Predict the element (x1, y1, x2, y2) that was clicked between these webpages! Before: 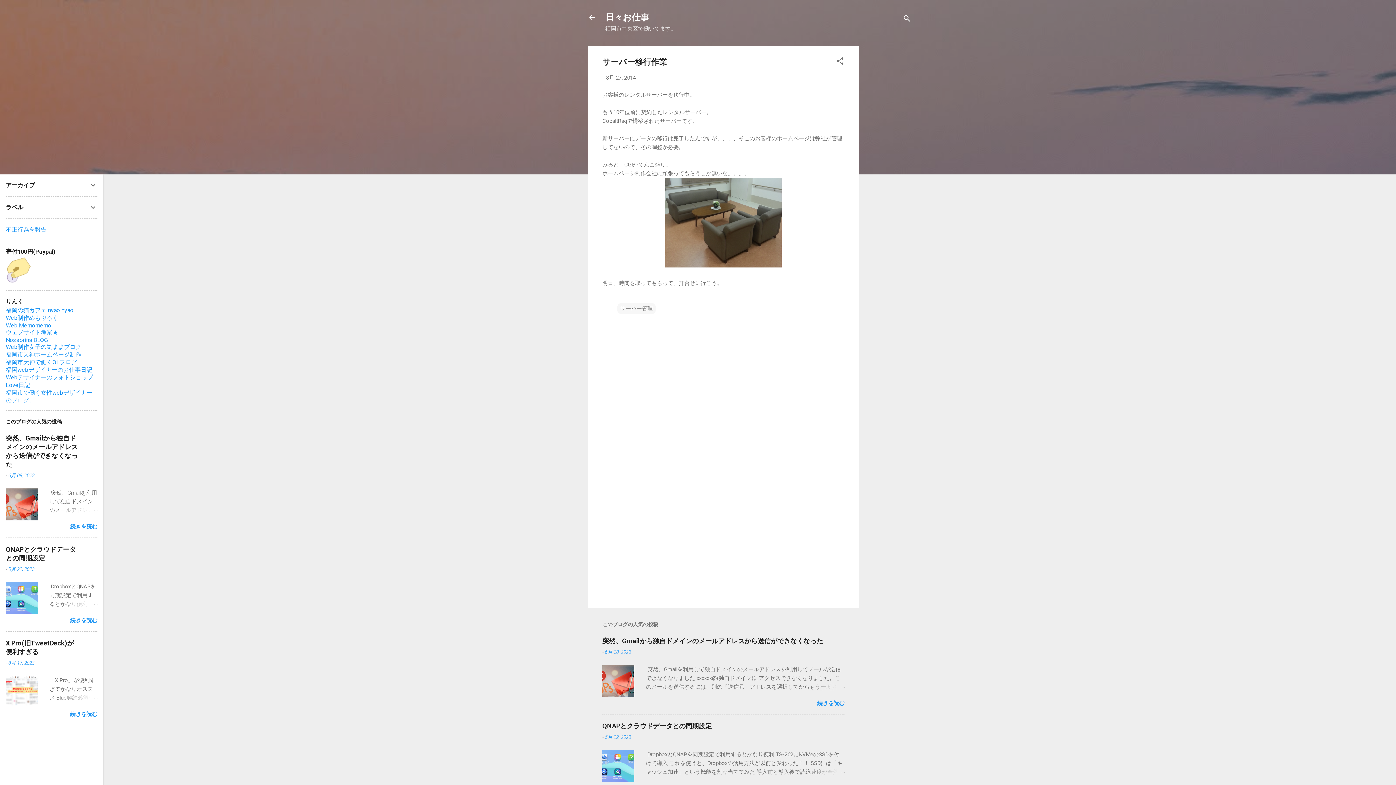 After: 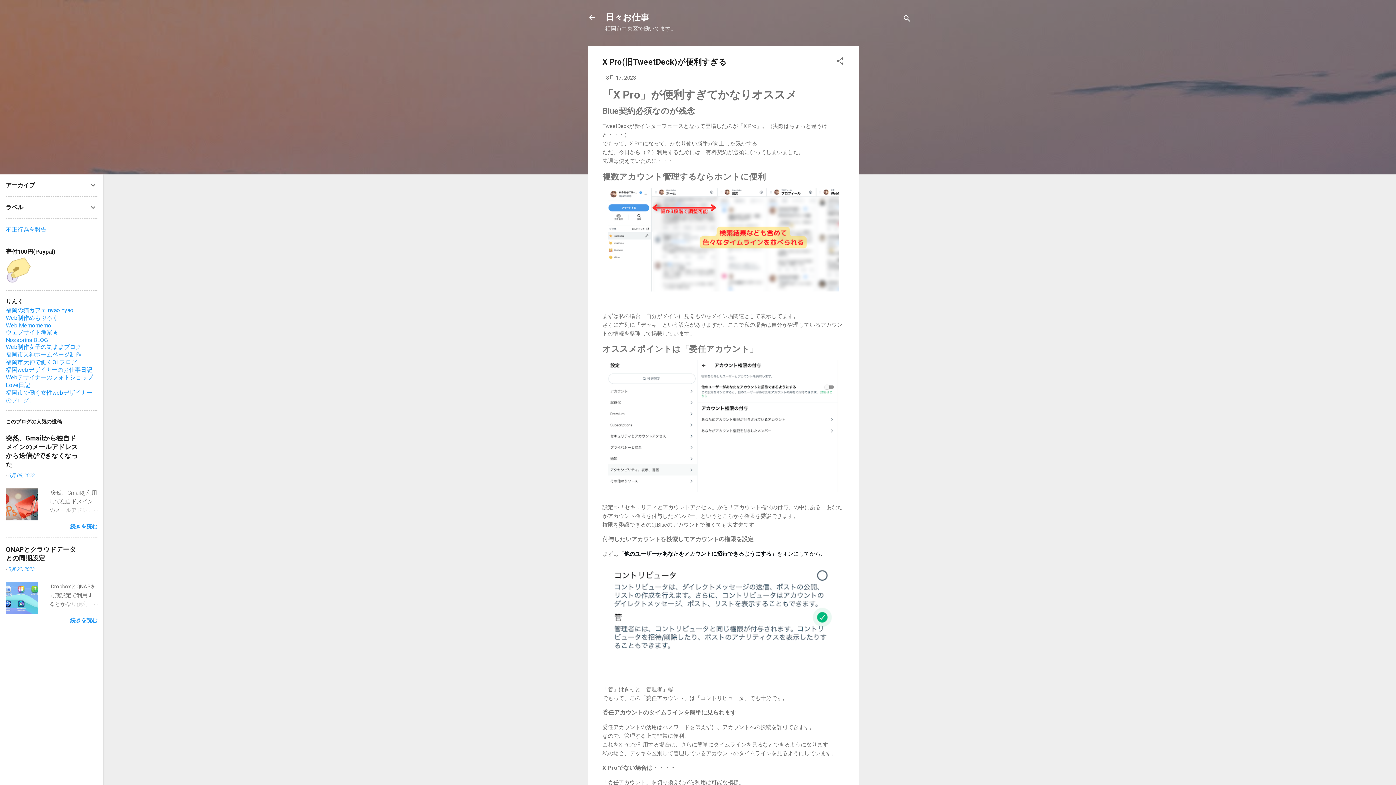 Action: bbox: (62, 693, 97, 702)